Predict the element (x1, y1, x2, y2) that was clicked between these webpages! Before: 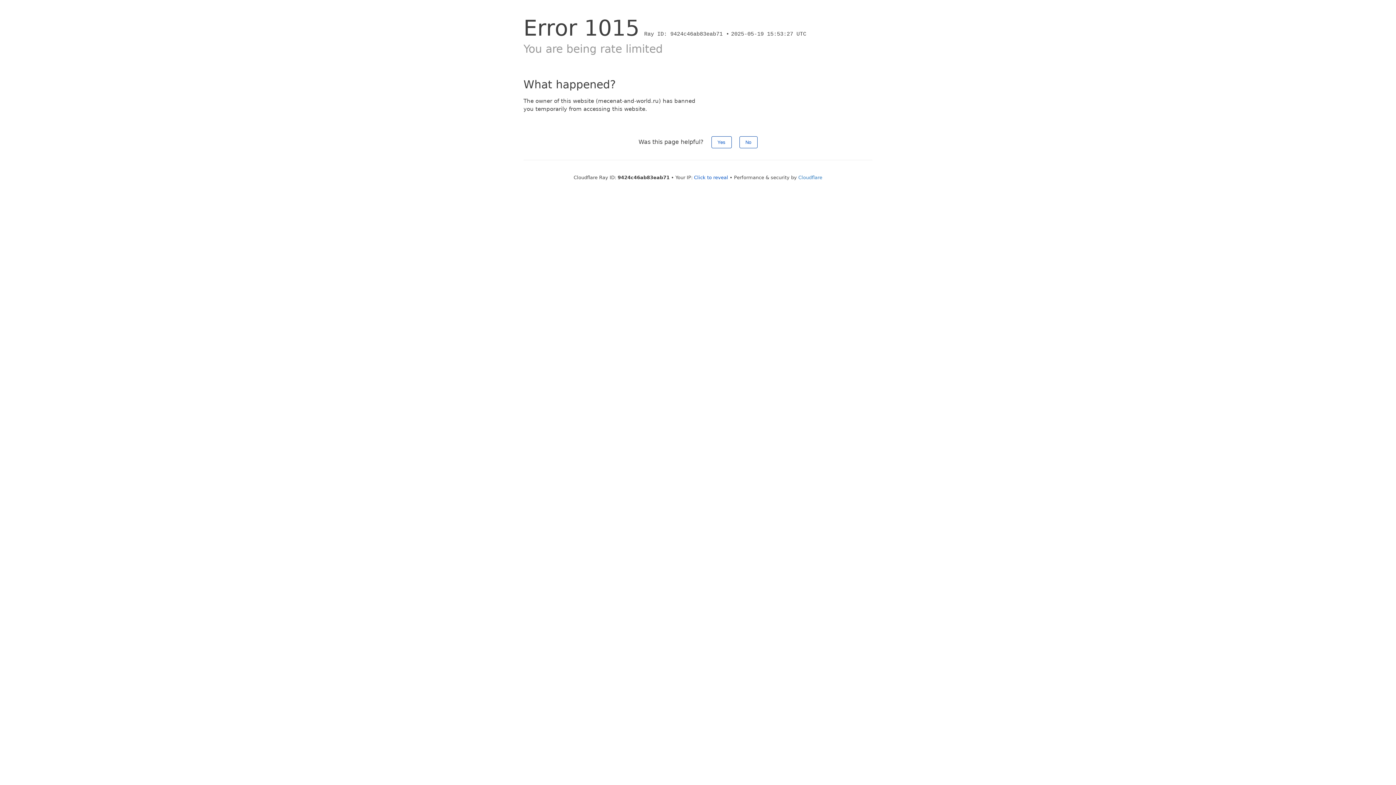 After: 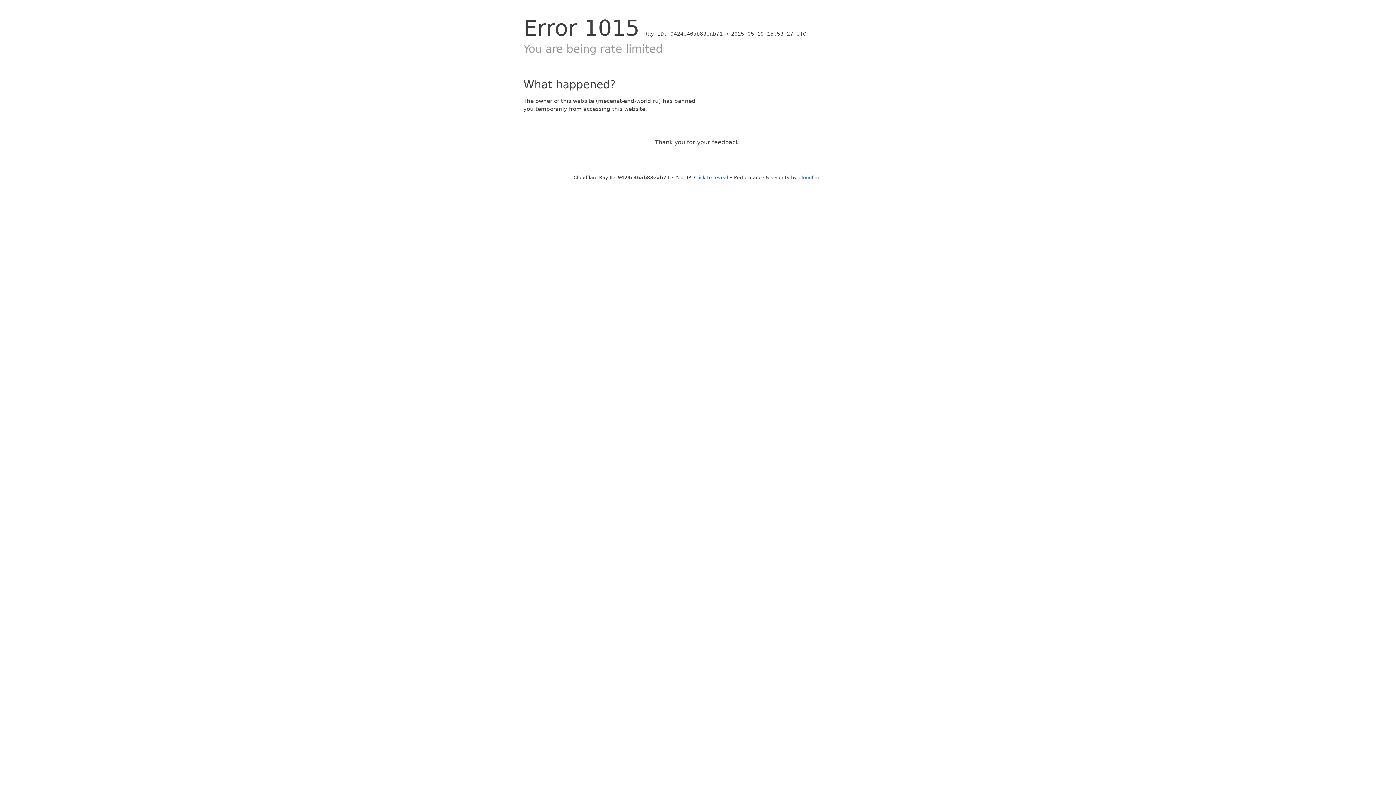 Action: bbox: (711, 136, 731, 148) label: Yes